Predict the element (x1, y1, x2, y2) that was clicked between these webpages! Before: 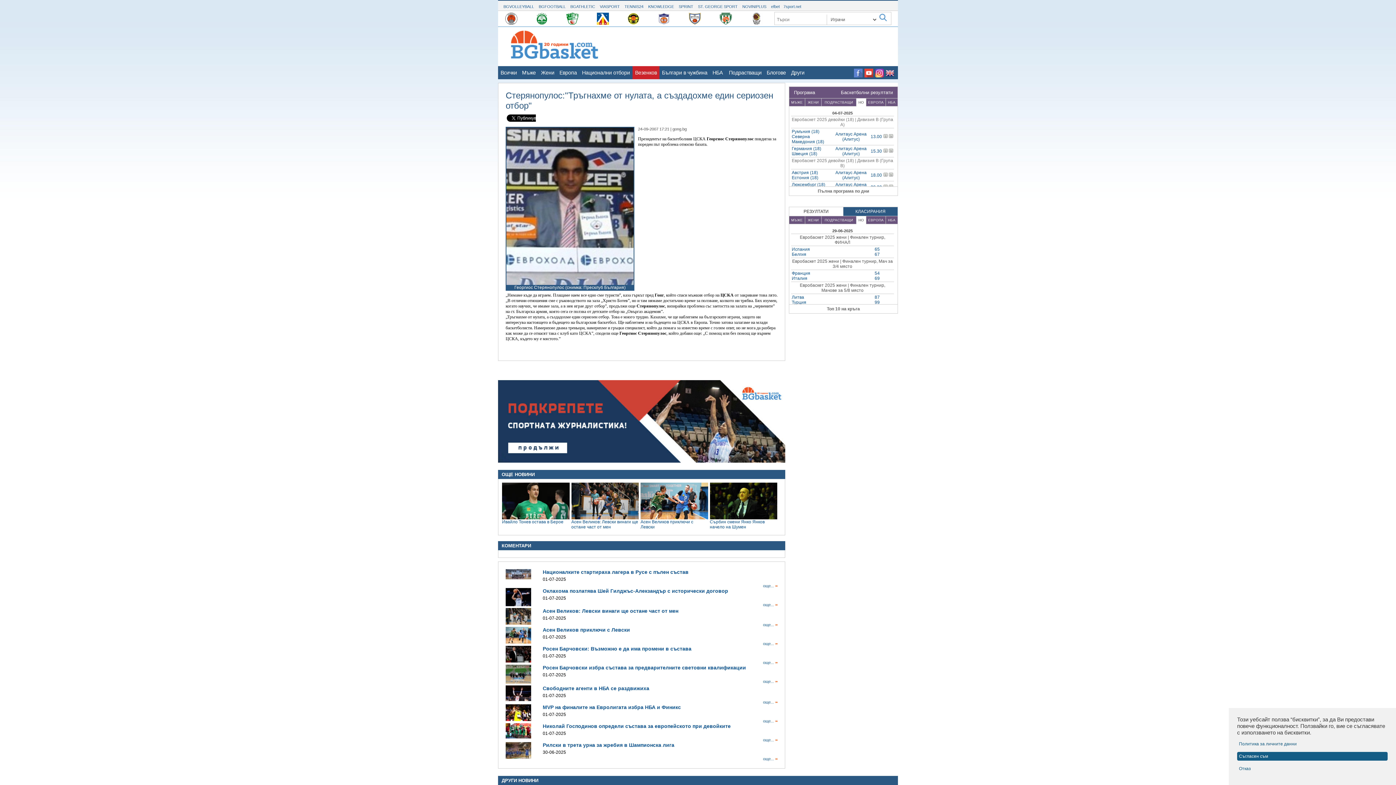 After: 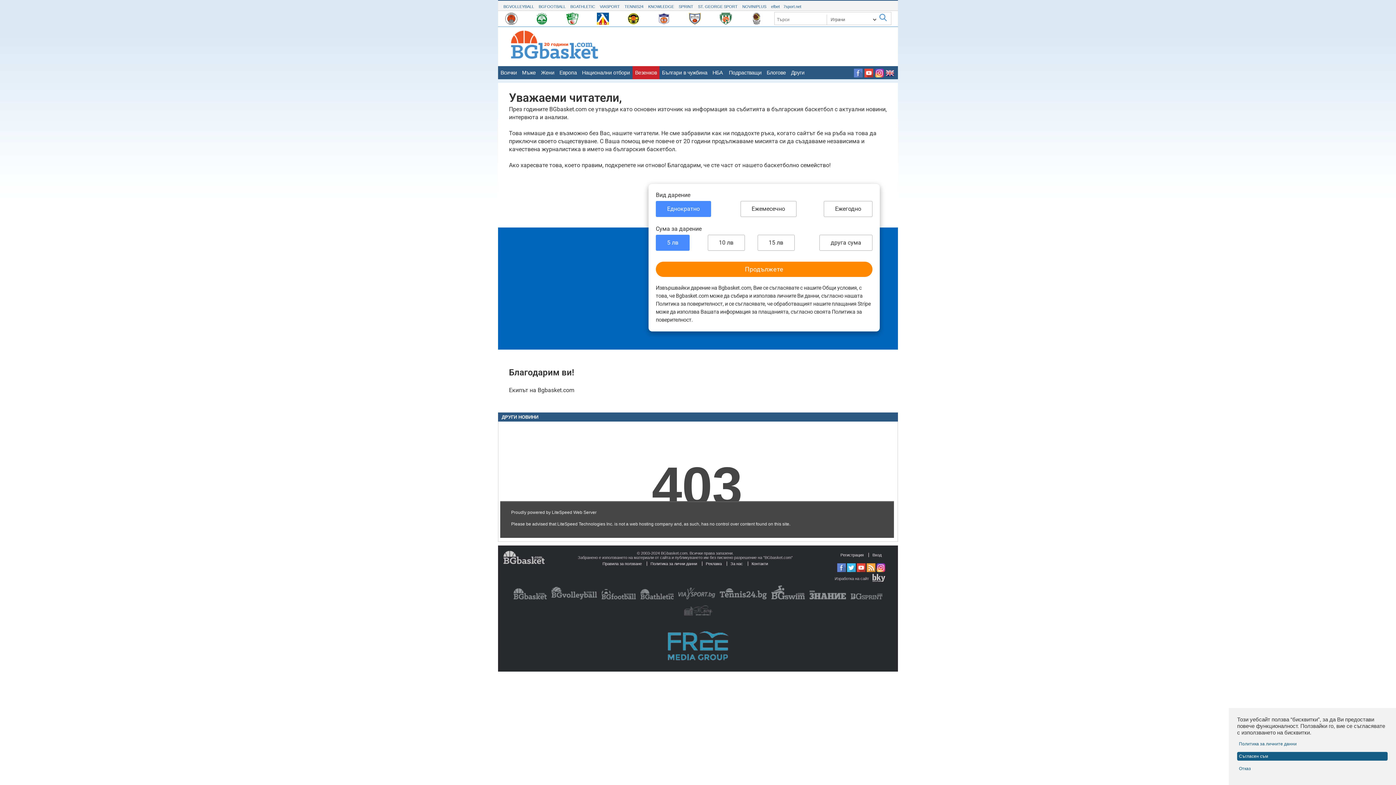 Action: bbox: (498, 466, 785, 471)